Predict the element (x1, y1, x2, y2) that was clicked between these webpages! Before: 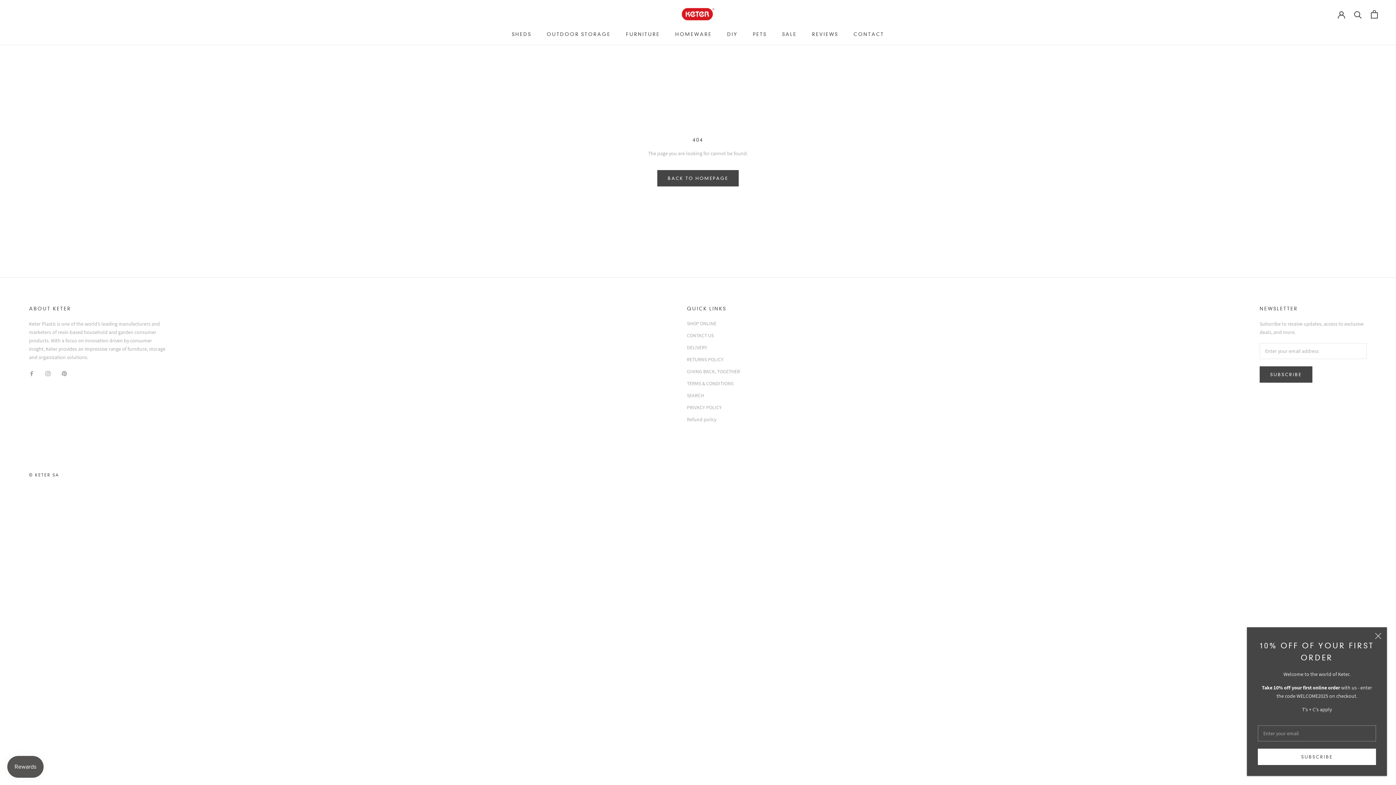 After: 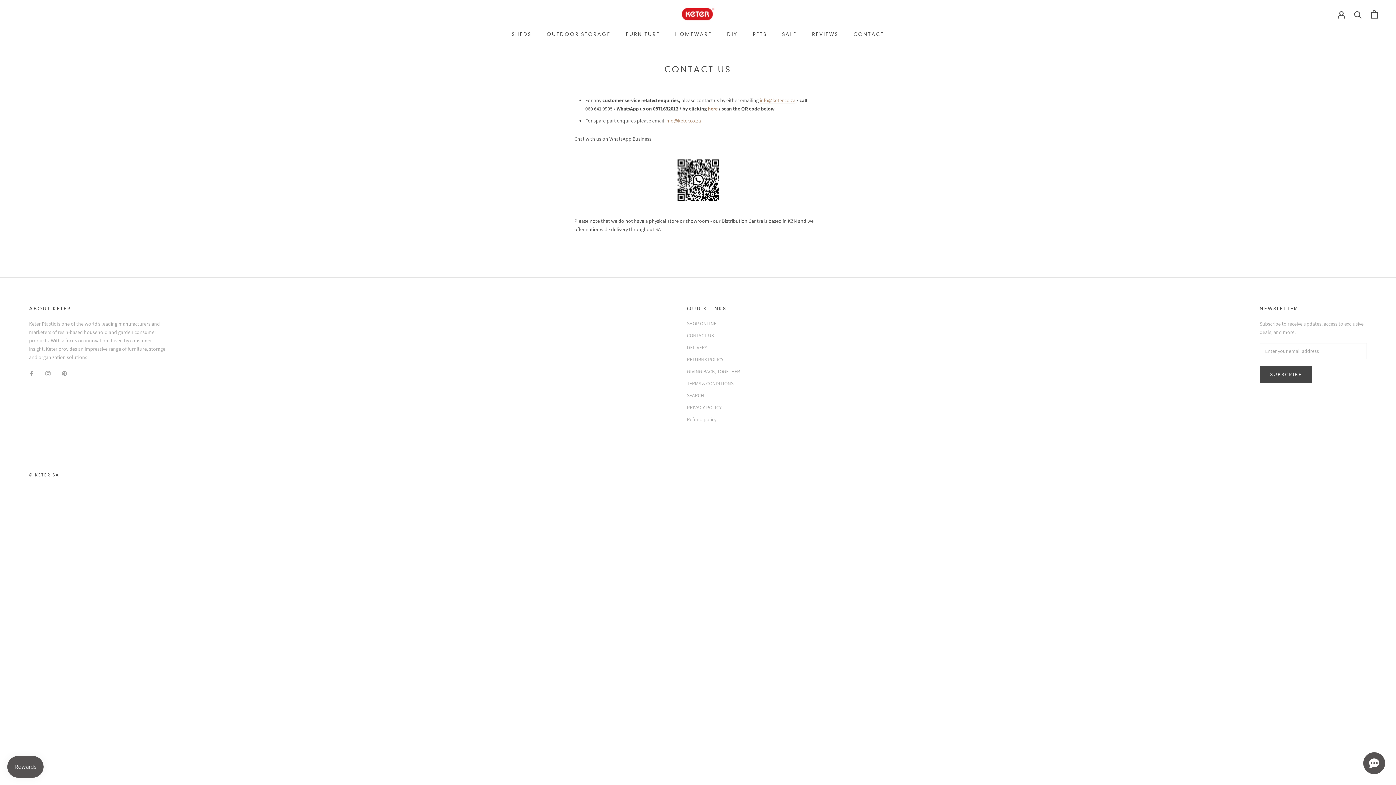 Action: label: CONTACT bbox: (853, 31, 884, 37)